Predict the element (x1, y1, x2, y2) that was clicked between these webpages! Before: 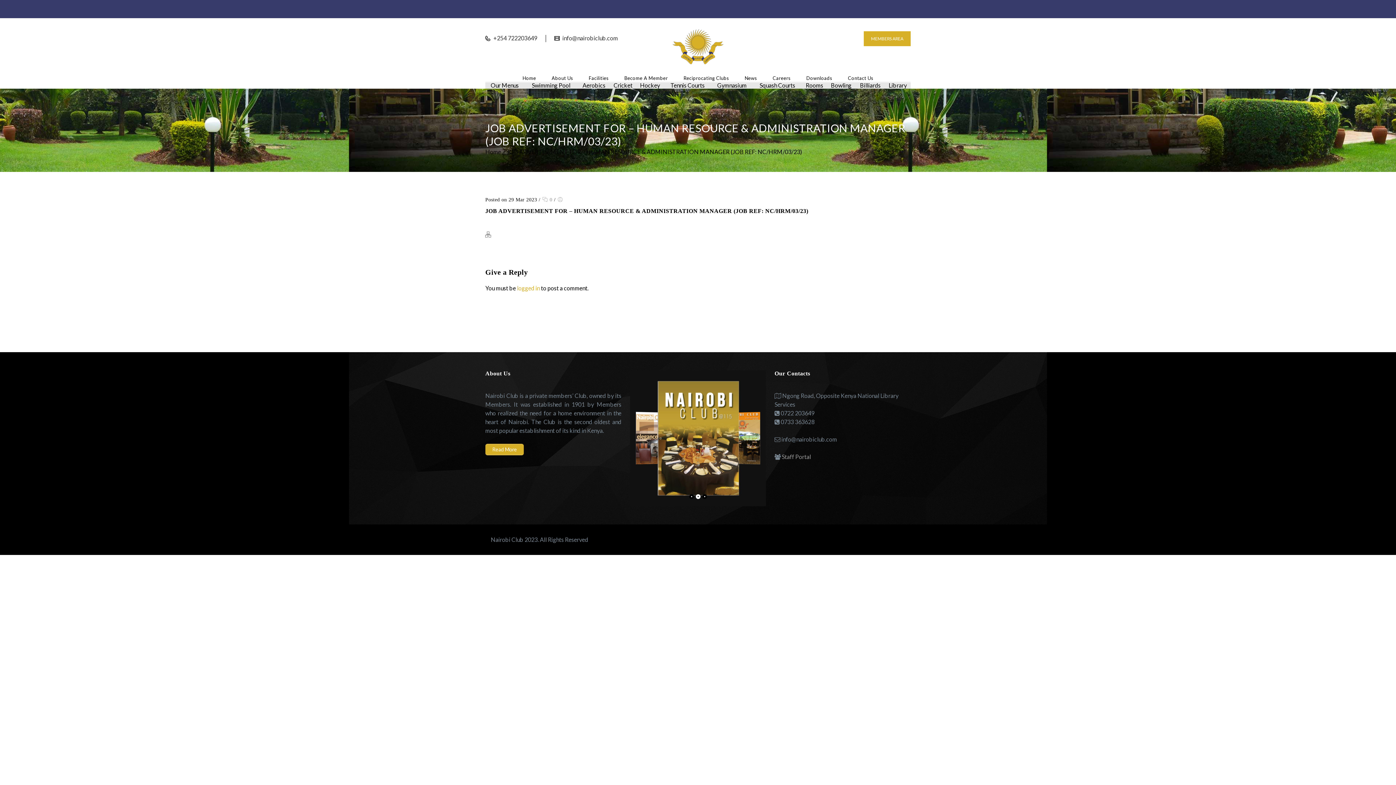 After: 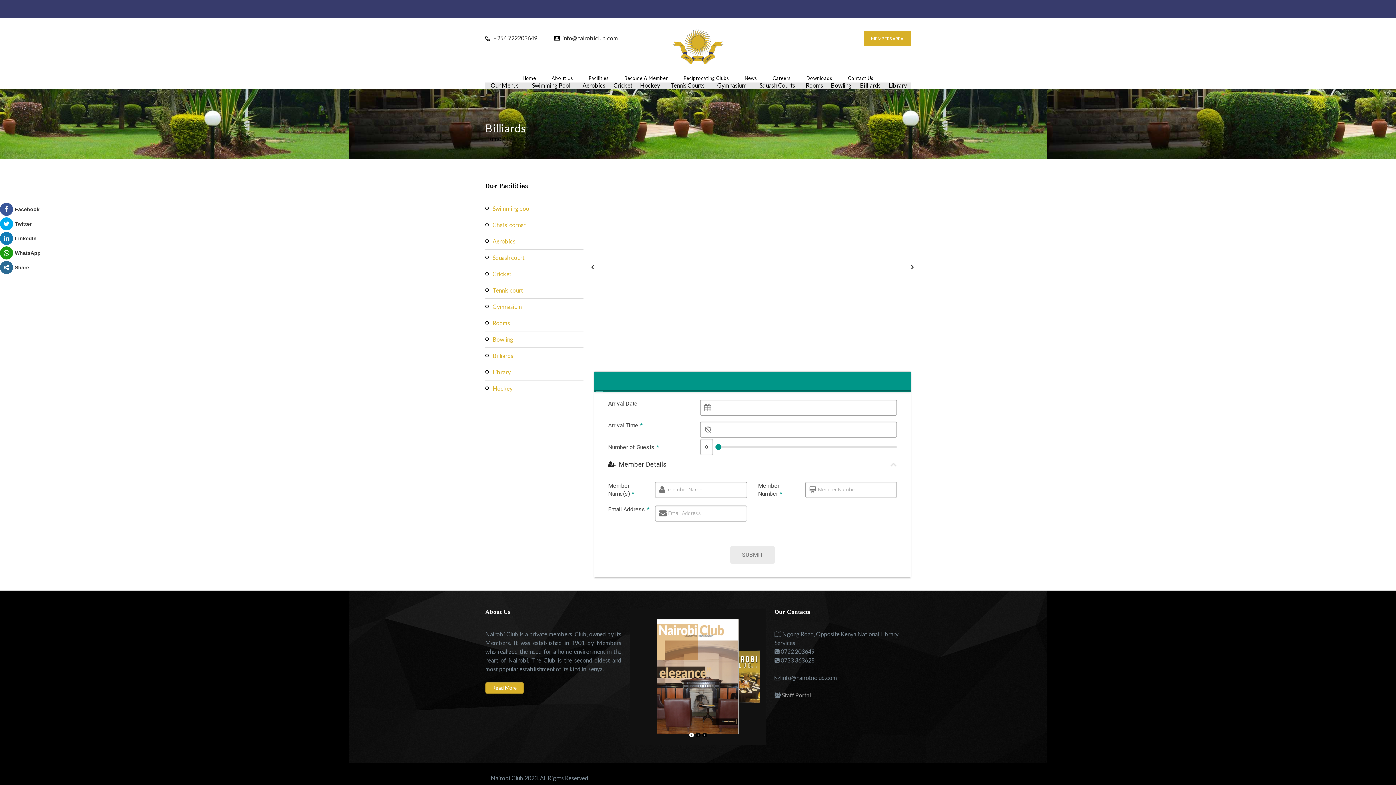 Action: bbox: (860, 81, 880, 88) label: Billiards